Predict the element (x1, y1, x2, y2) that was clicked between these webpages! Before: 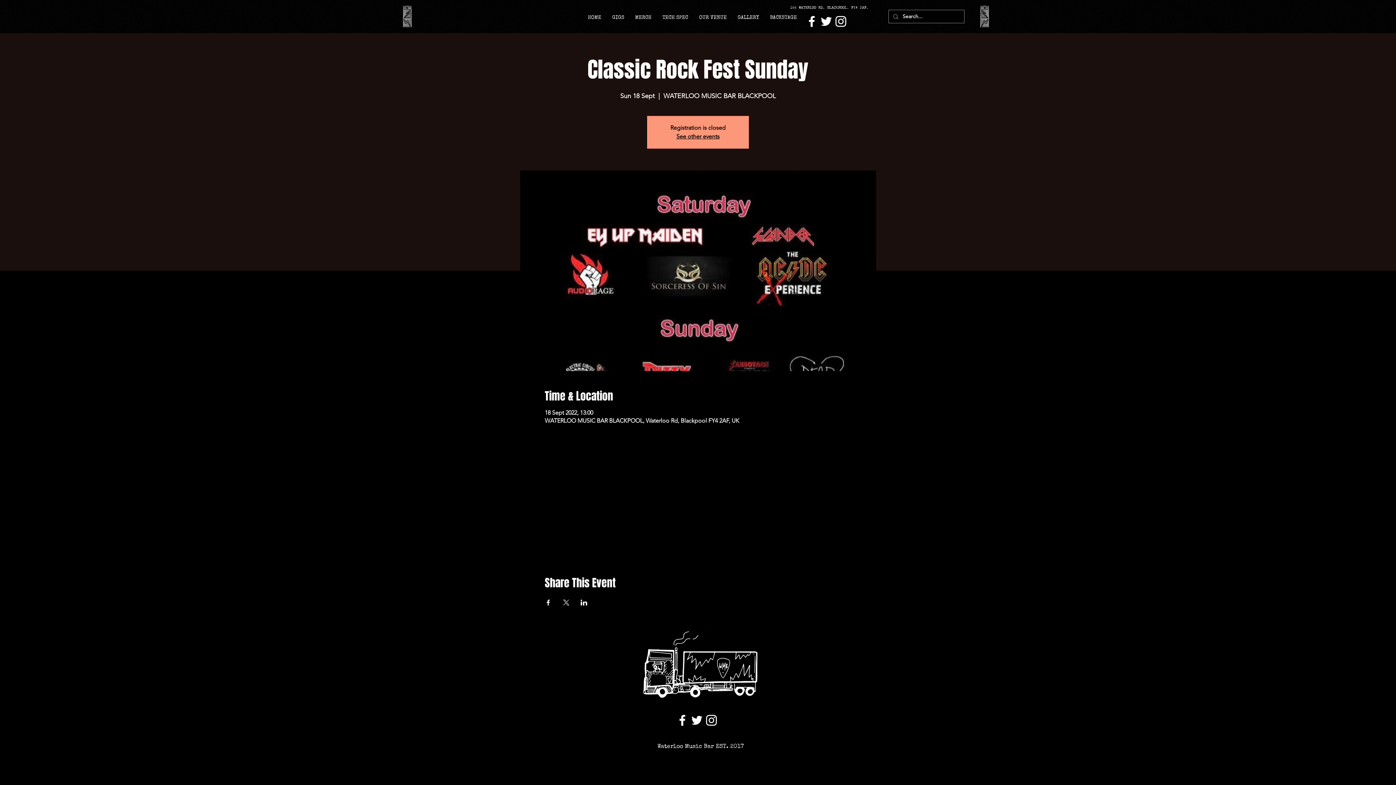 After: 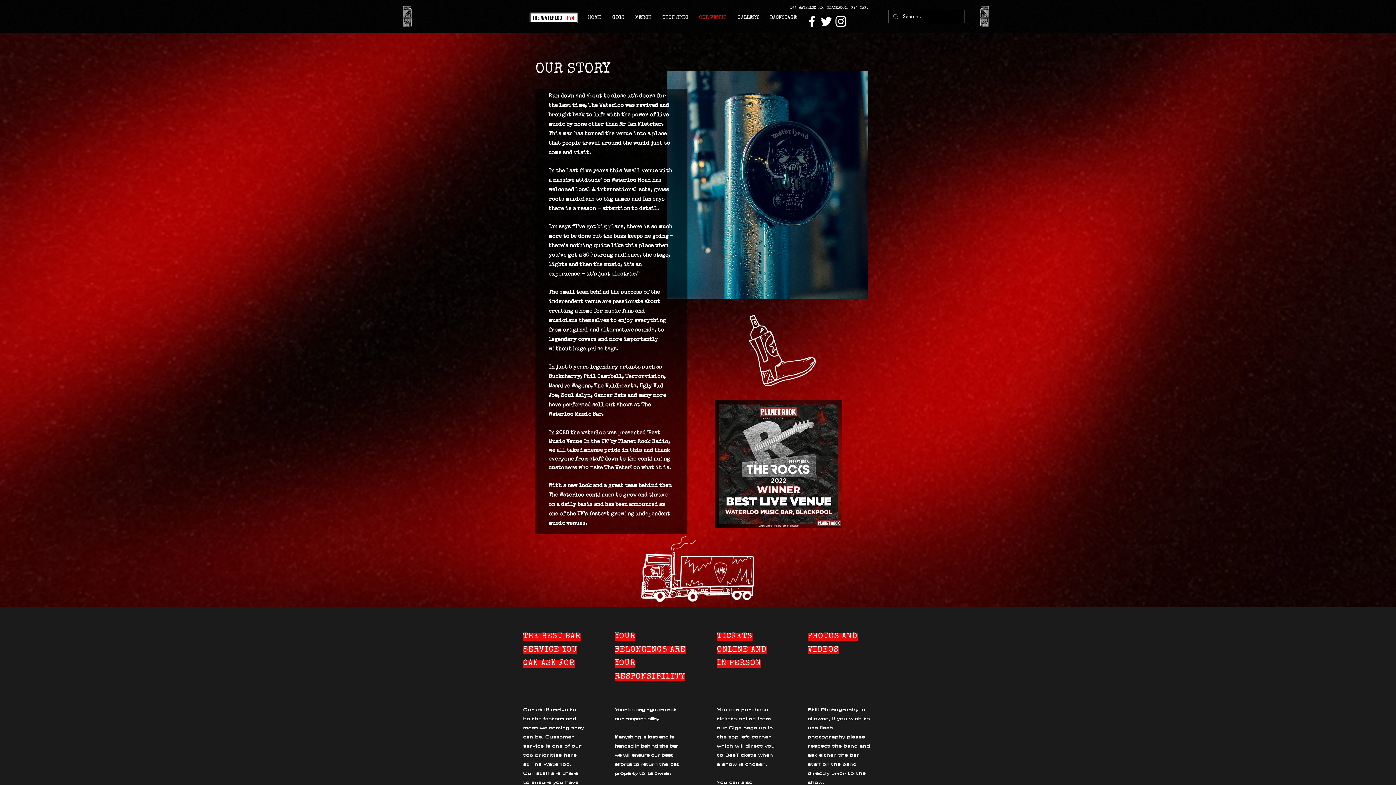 Action: bbox: (693, 12, 732, 23) label: OUR VENUE